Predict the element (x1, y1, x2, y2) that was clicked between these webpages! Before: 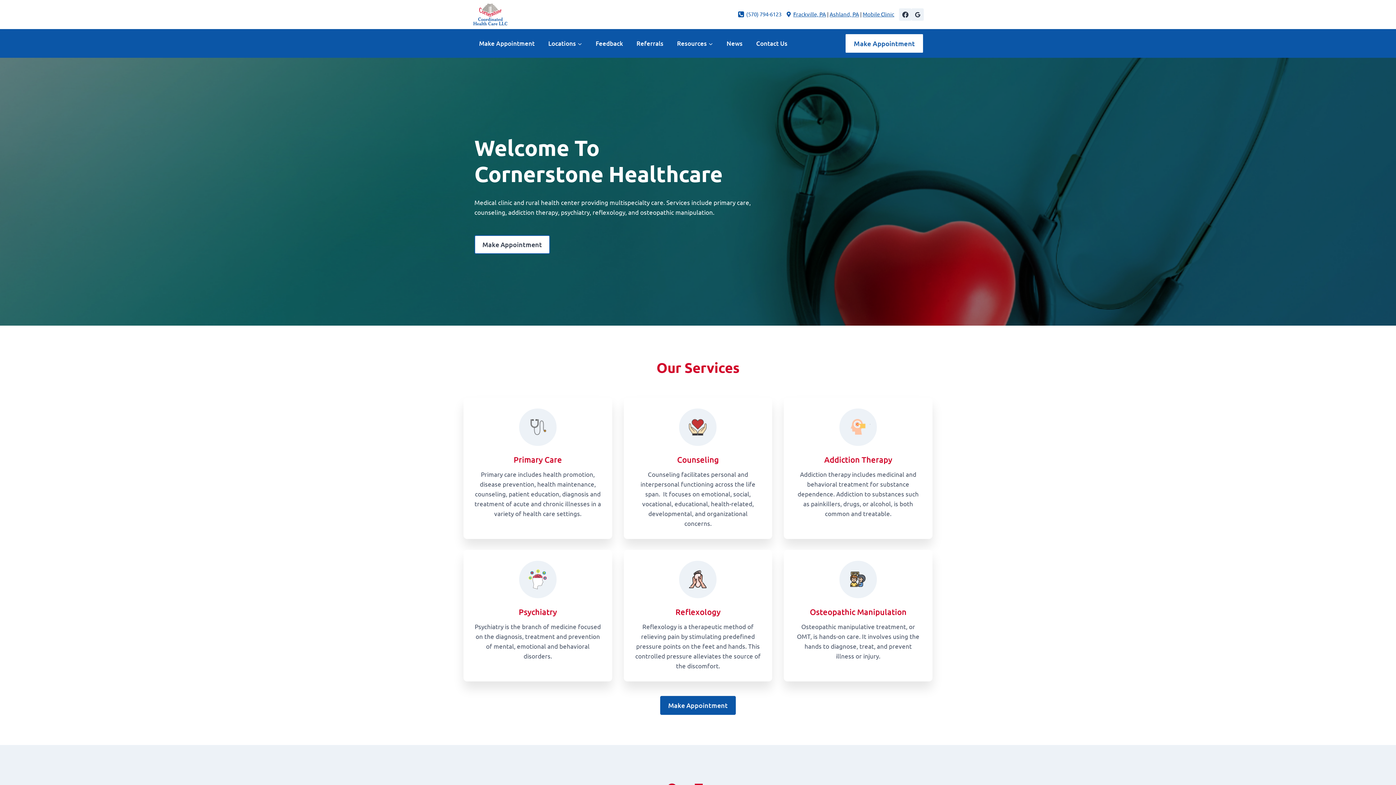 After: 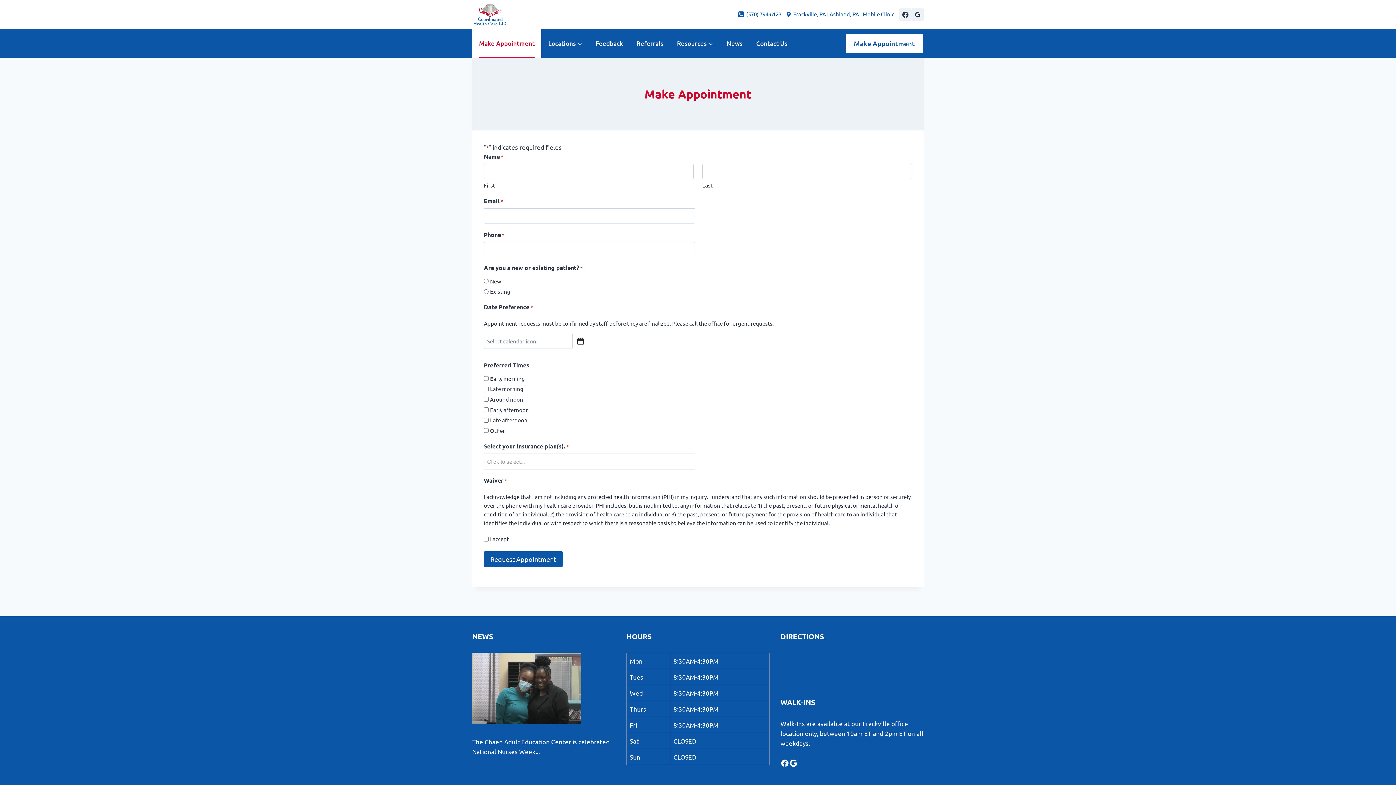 Action: label: Make Appointment bbox: (660, 696, 736, 715)